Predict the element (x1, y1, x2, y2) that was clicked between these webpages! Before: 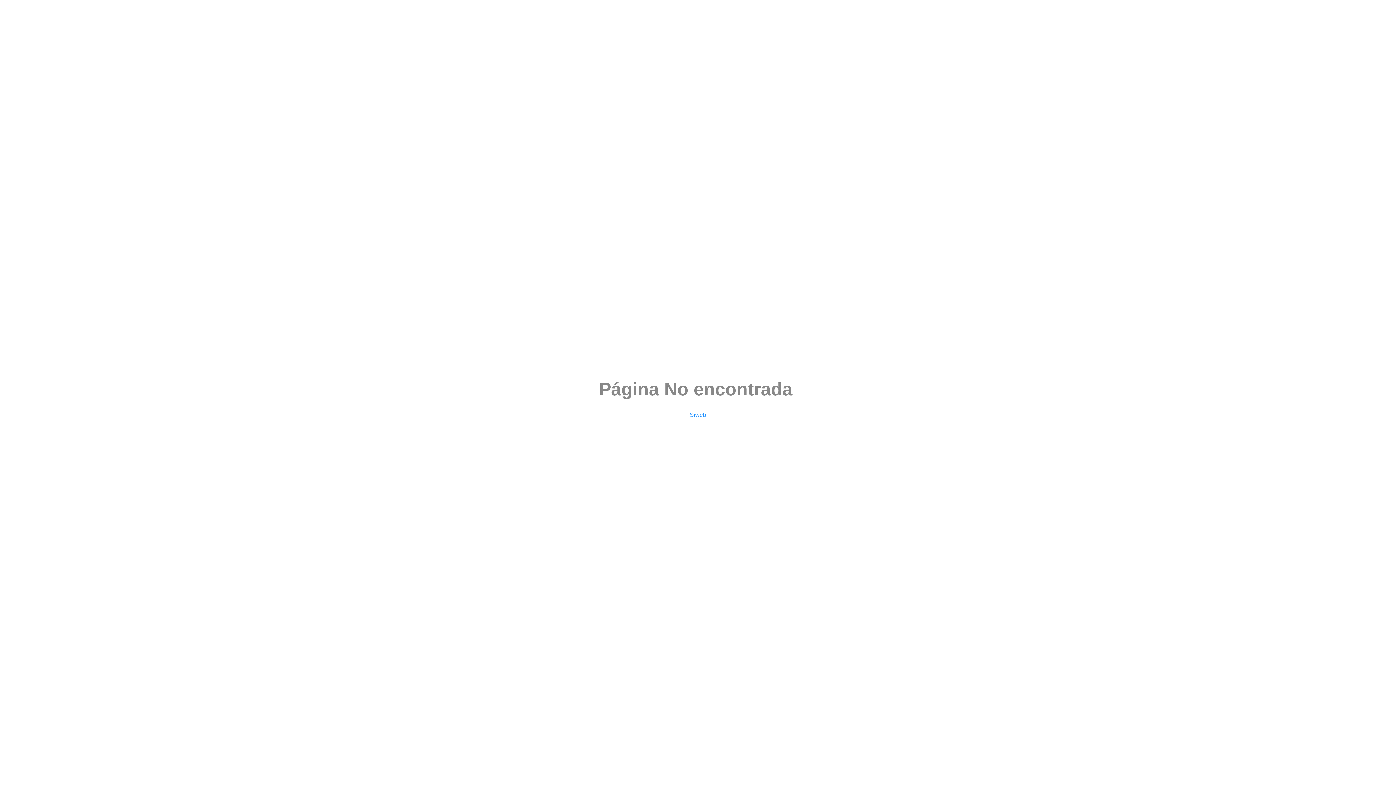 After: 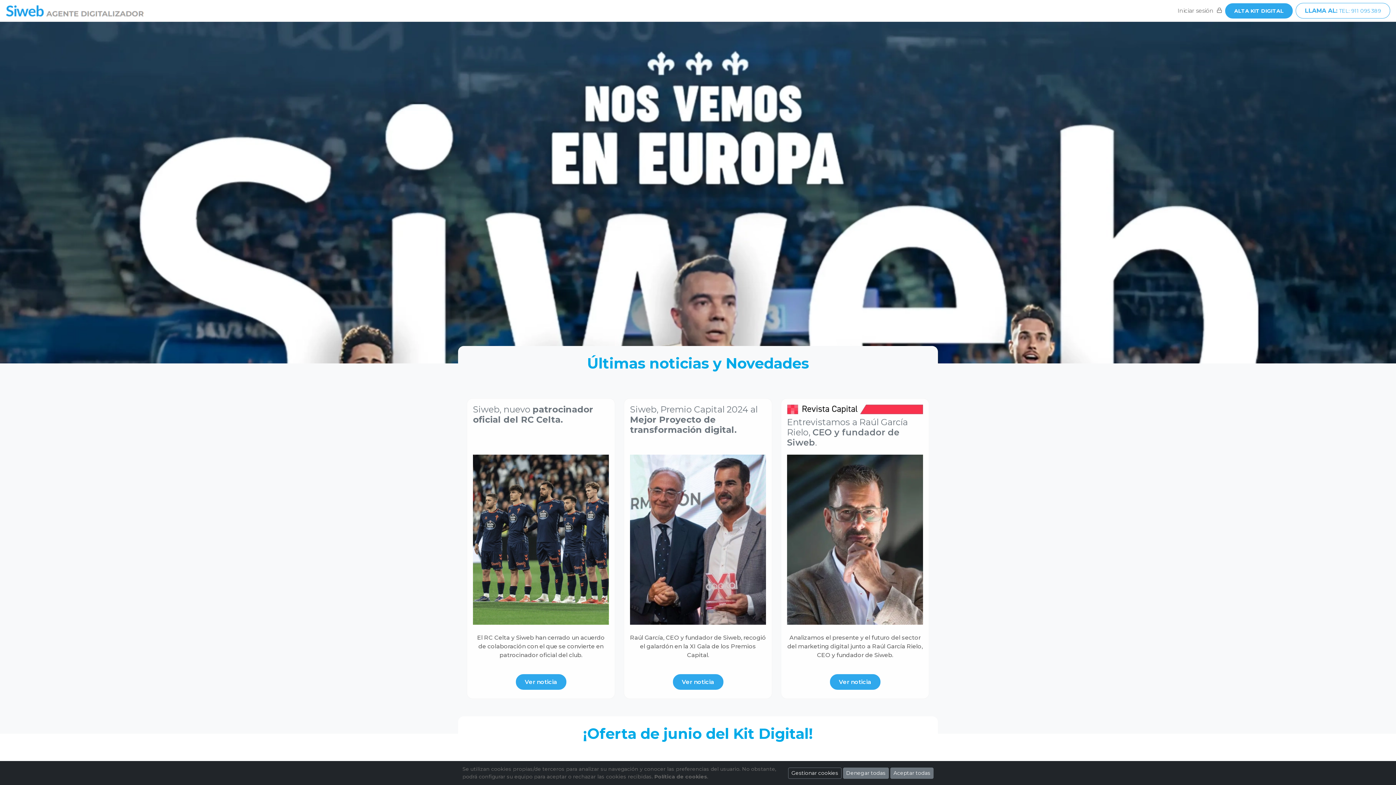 Action: label: Siweb bbox: (690, 412, 706, 418)